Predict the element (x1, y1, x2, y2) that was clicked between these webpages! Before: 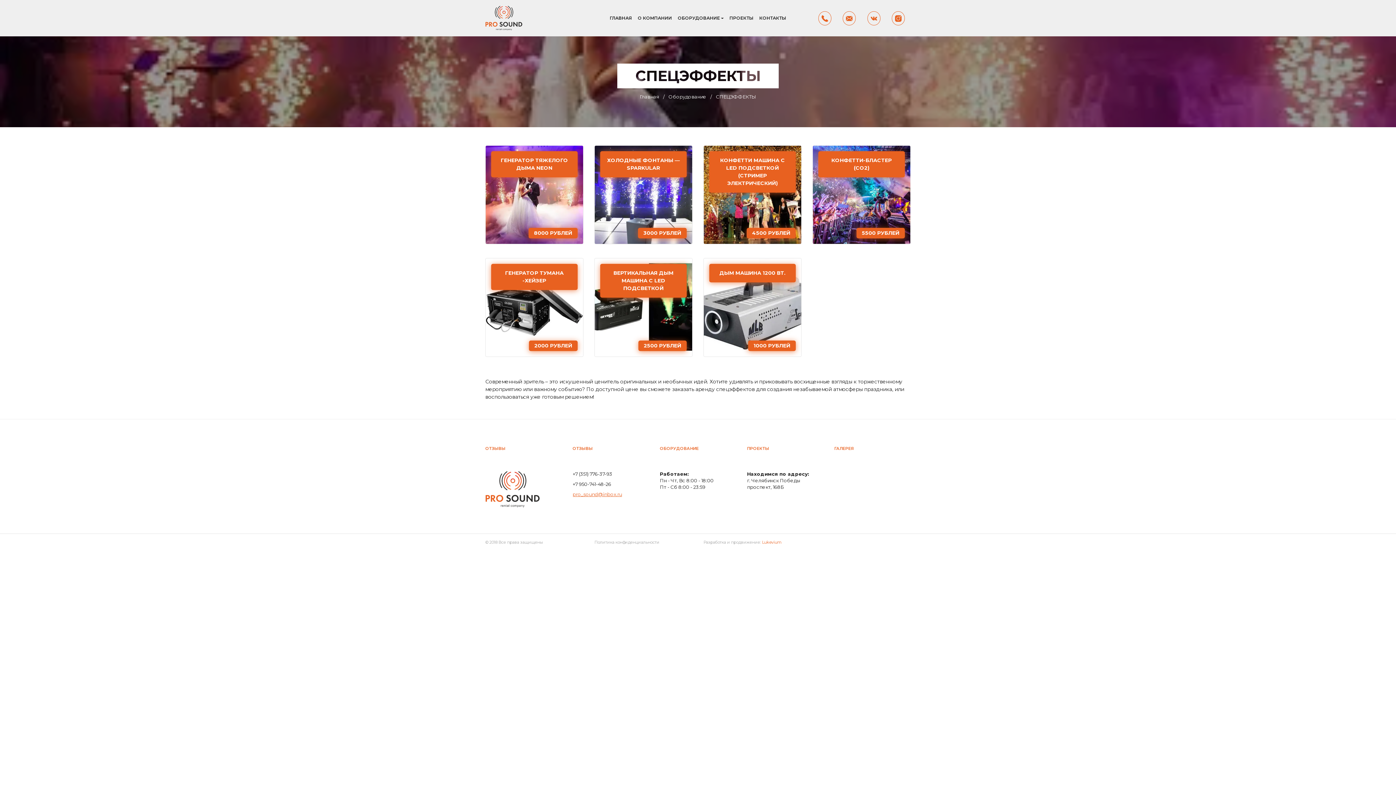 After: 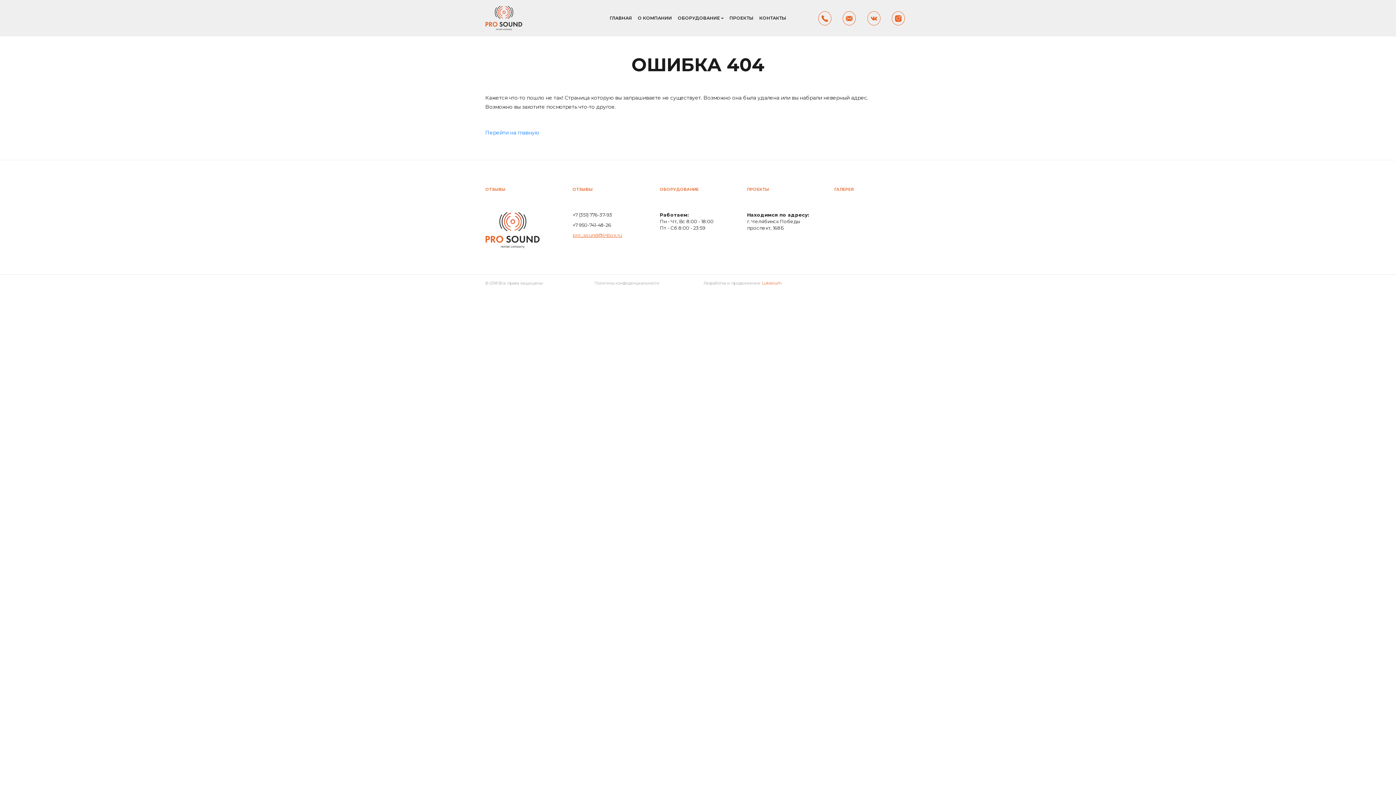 Action: bbox: (594, 539, 659, 545) label: Политика конфиденциальности